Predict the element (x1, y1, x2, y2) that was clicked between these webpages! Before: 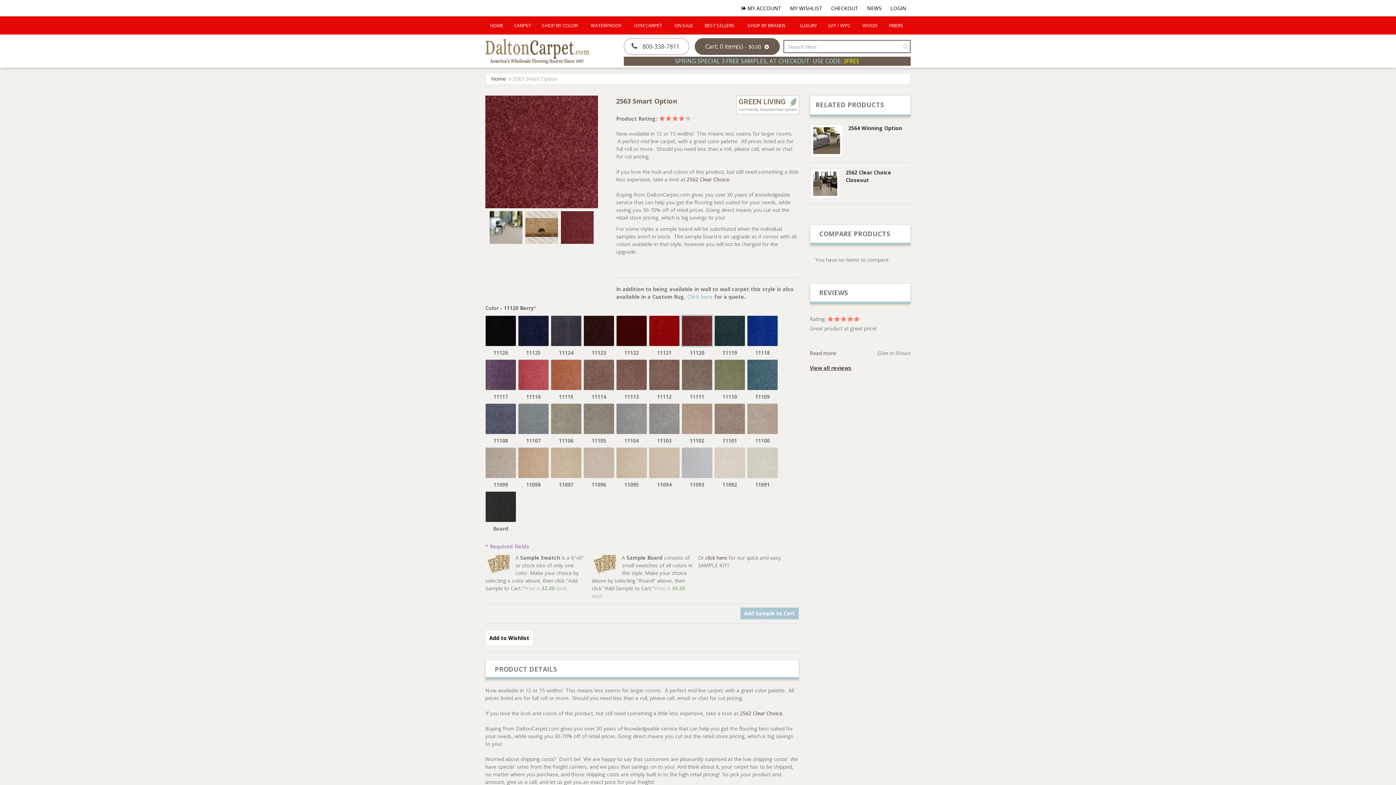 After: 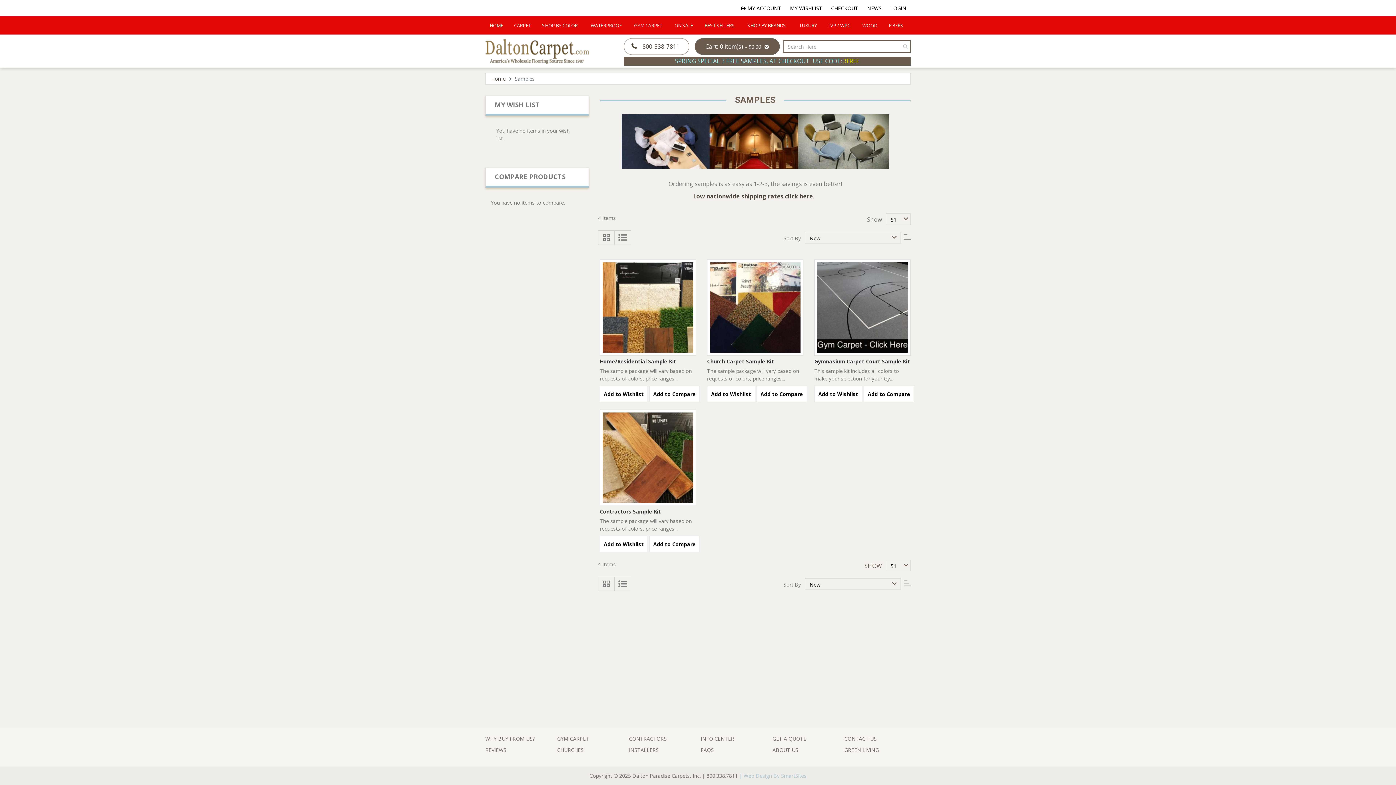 Action: label: click here bbox: (705, 554, 727, 561)